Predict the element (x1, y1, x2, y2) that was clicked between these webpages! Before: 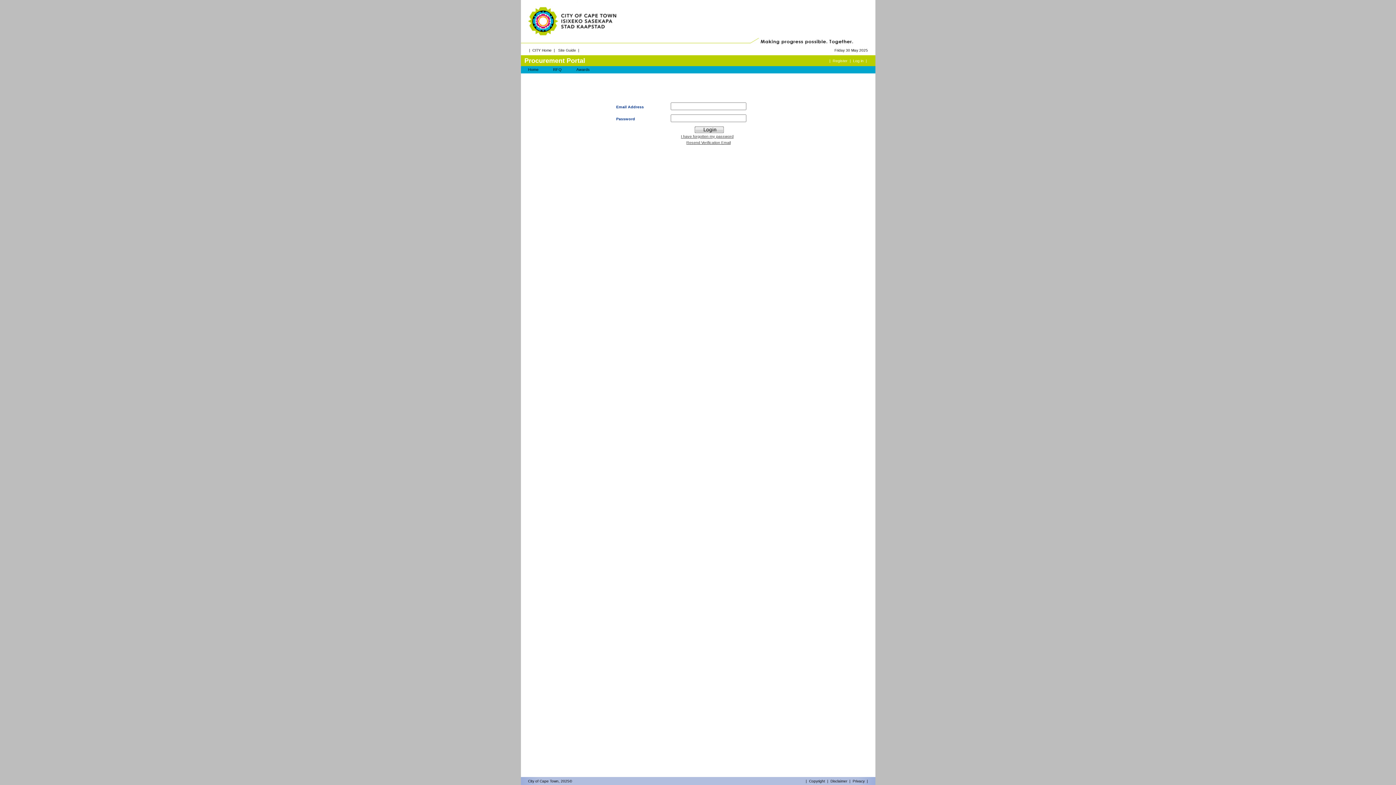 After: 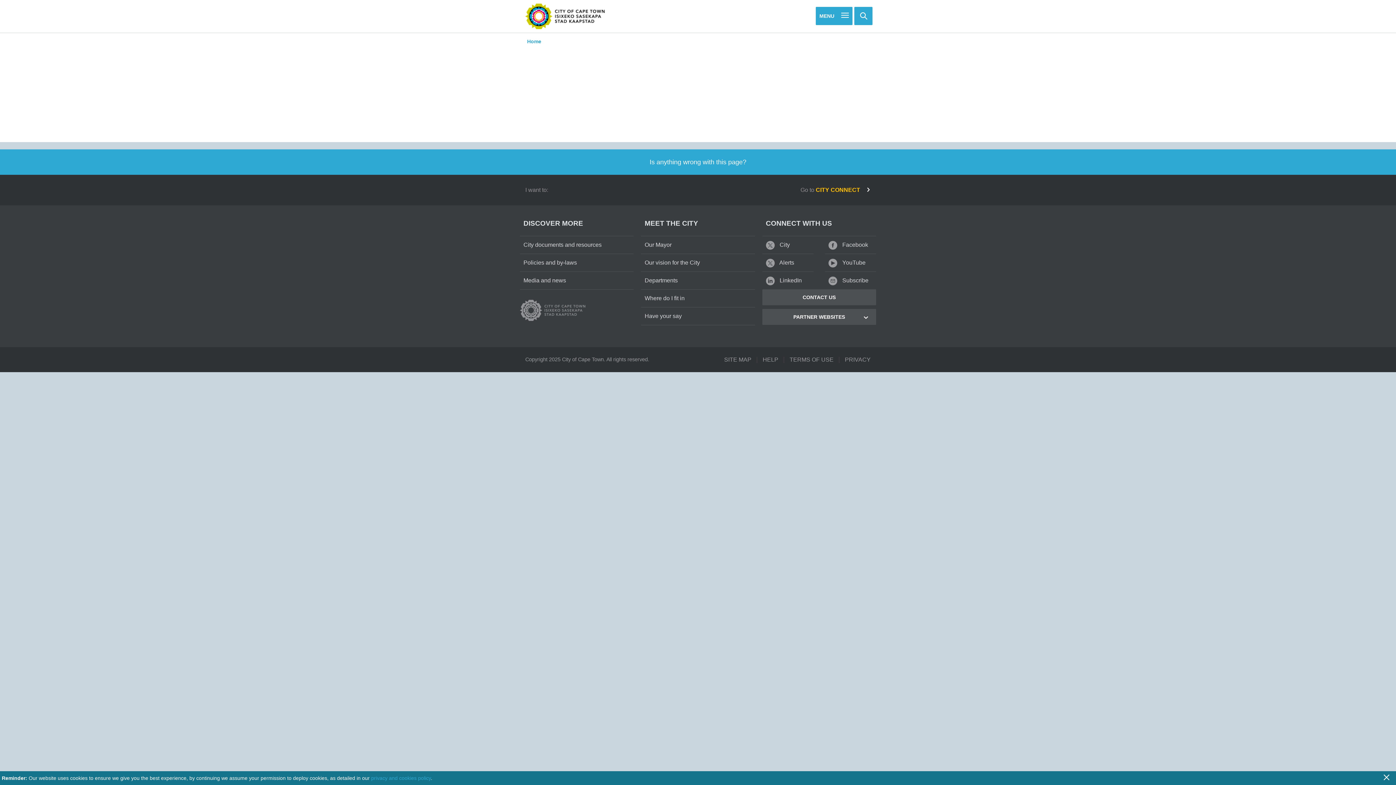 Action: label: Copyright bbox: (808, 779, 826, 783)